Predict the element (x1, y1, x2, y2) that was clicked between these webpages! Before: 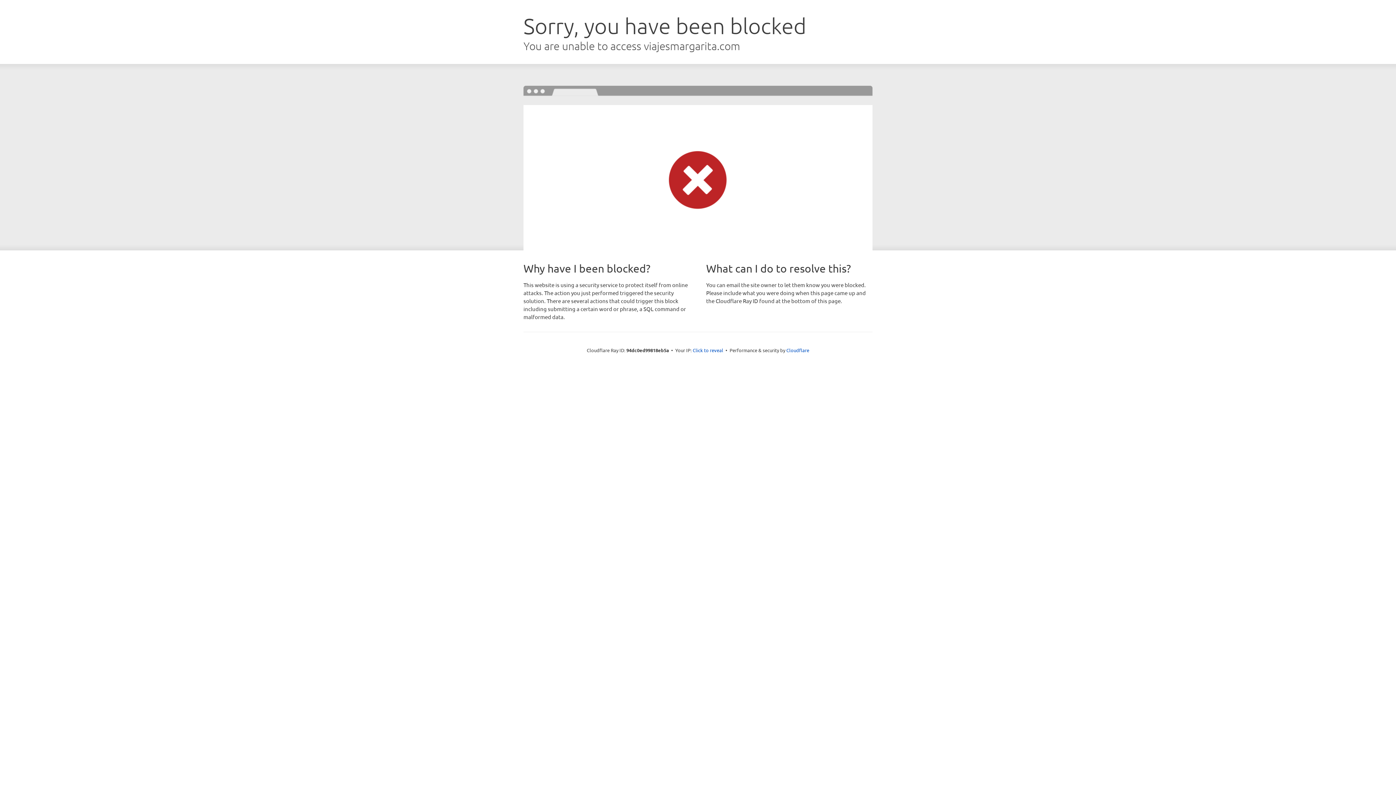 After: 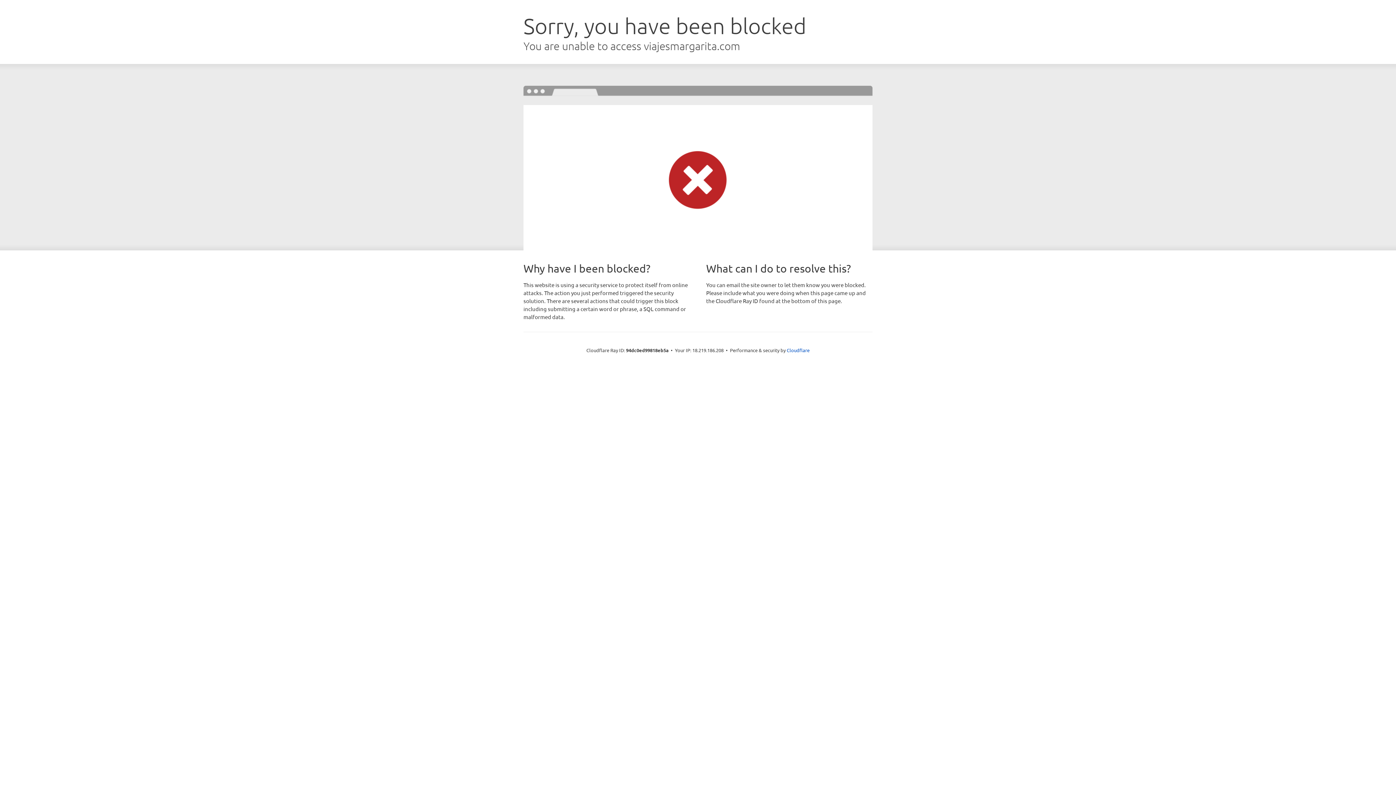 Action: label: Click to reveal bbox: (692, 346, 723, 353)